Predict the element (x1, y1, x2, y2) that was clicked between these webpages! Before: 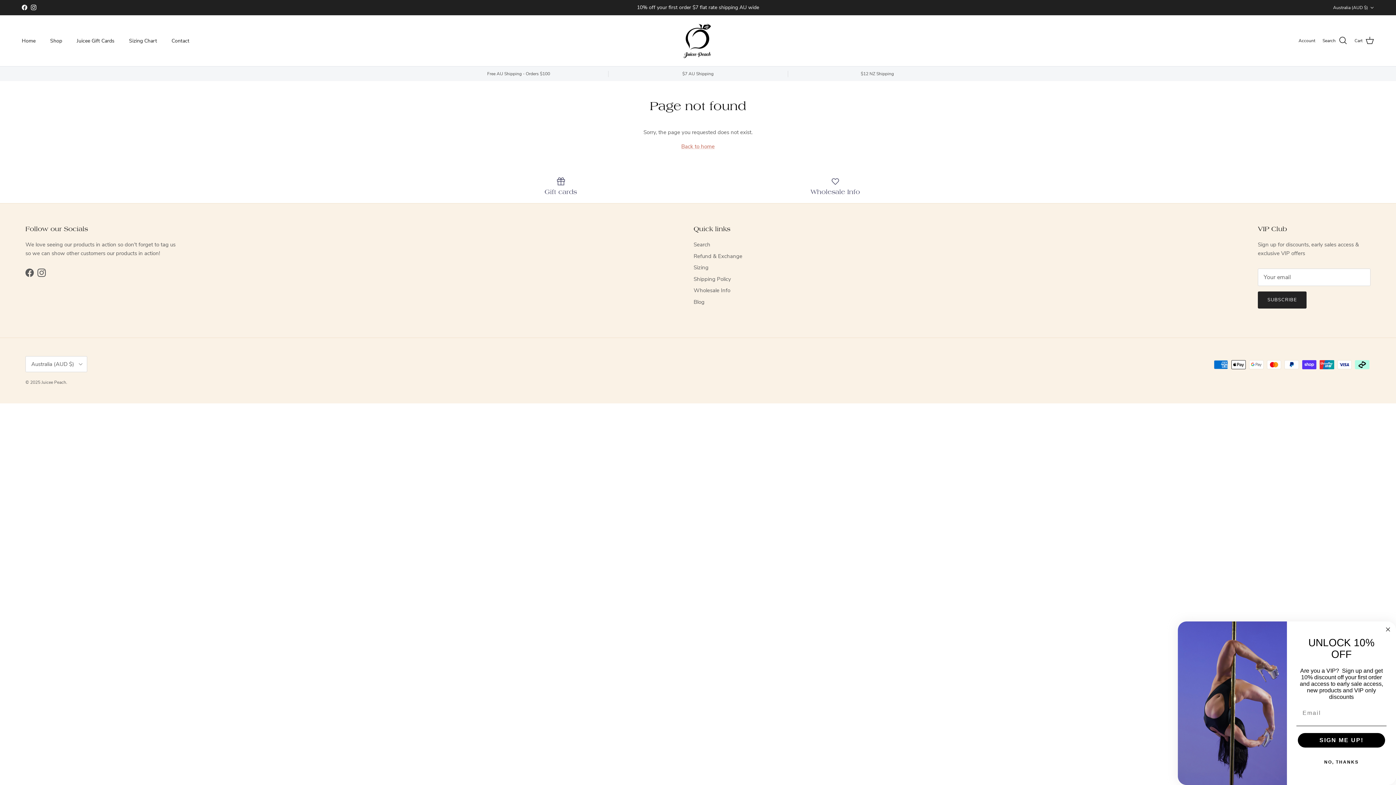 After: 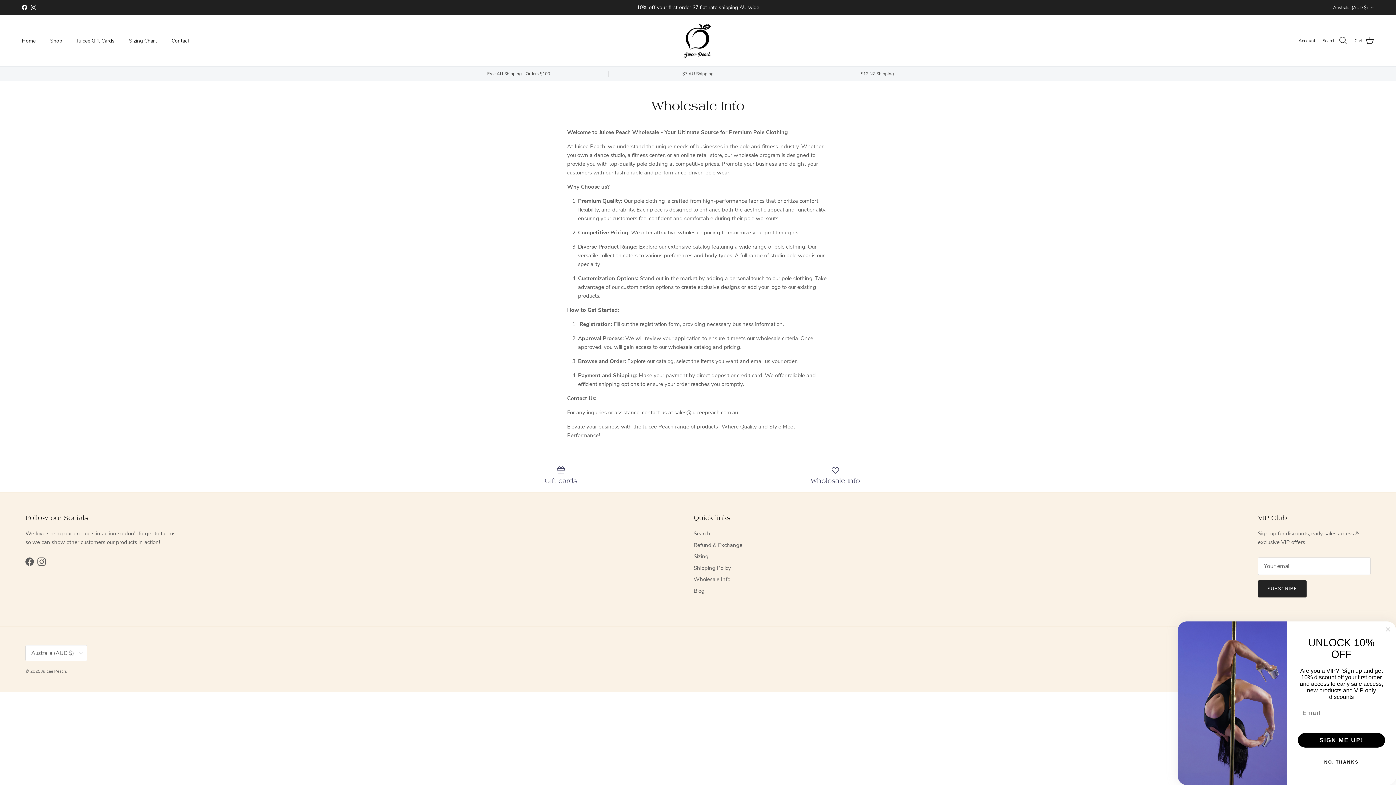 Action: bbox: (703, 176, 967, 196) label: Wholesale Info